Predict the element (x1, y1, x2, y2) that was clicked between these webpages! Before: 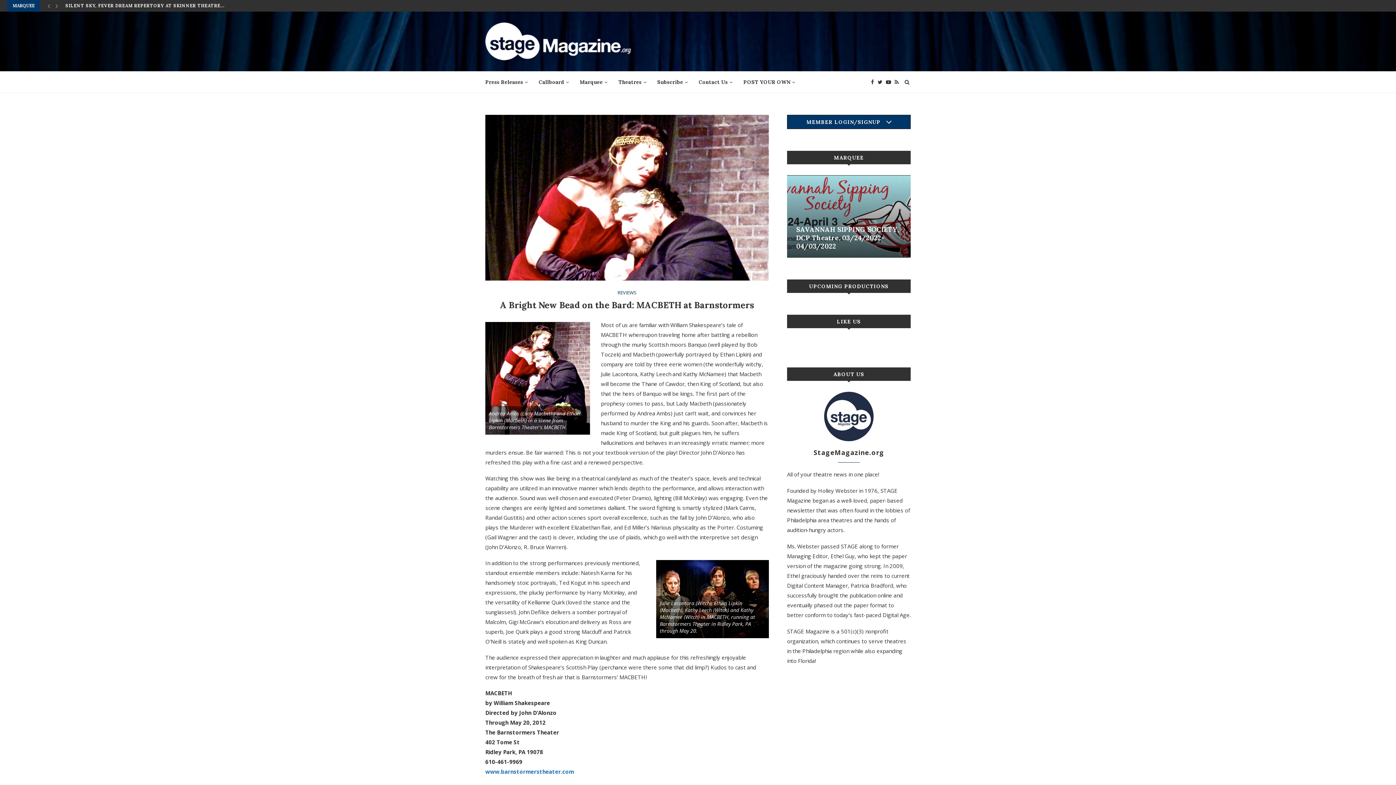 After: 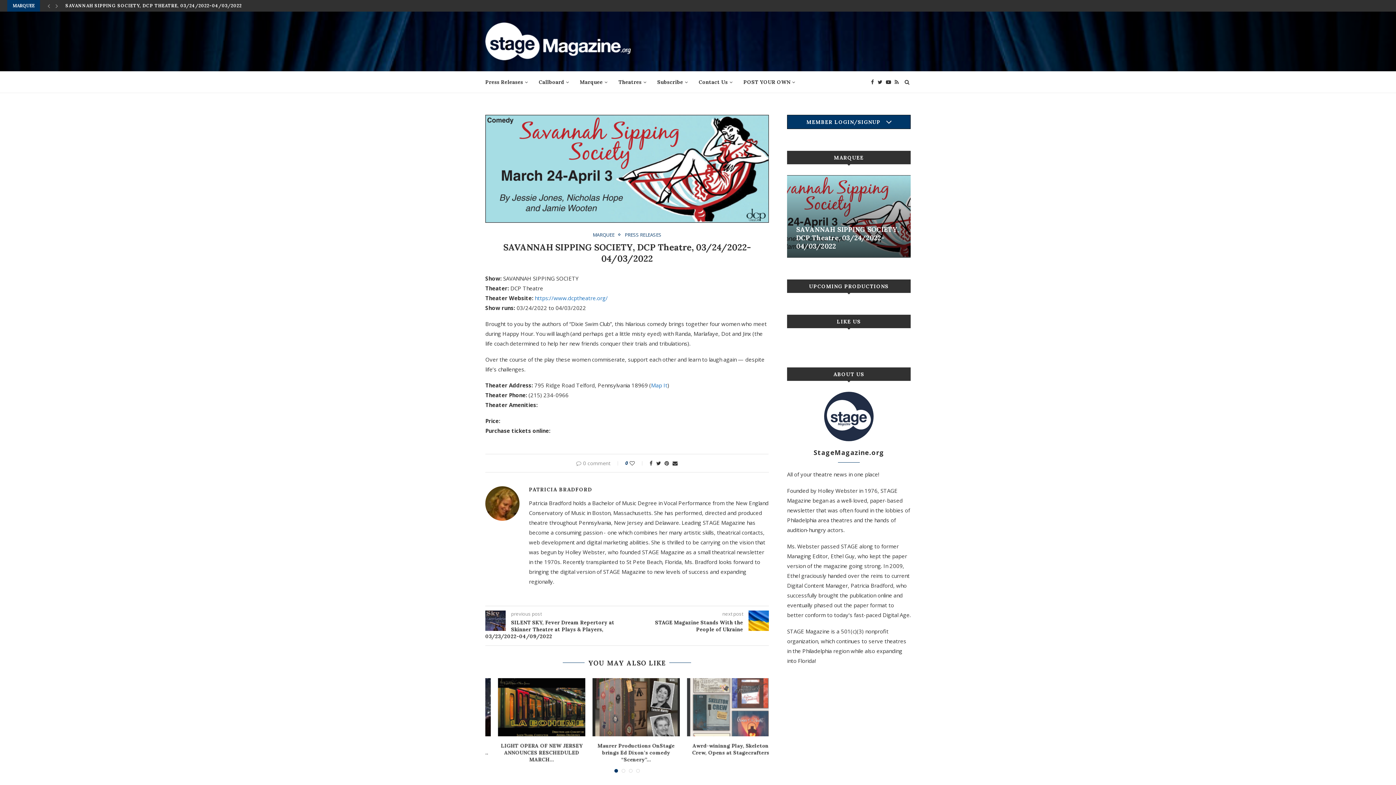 Action: bbox: (796, 225, 898, 250) label: SAVANNAH SIPPING SOCIETY, DCP Theatre, 03/24/2022-04/03/2022